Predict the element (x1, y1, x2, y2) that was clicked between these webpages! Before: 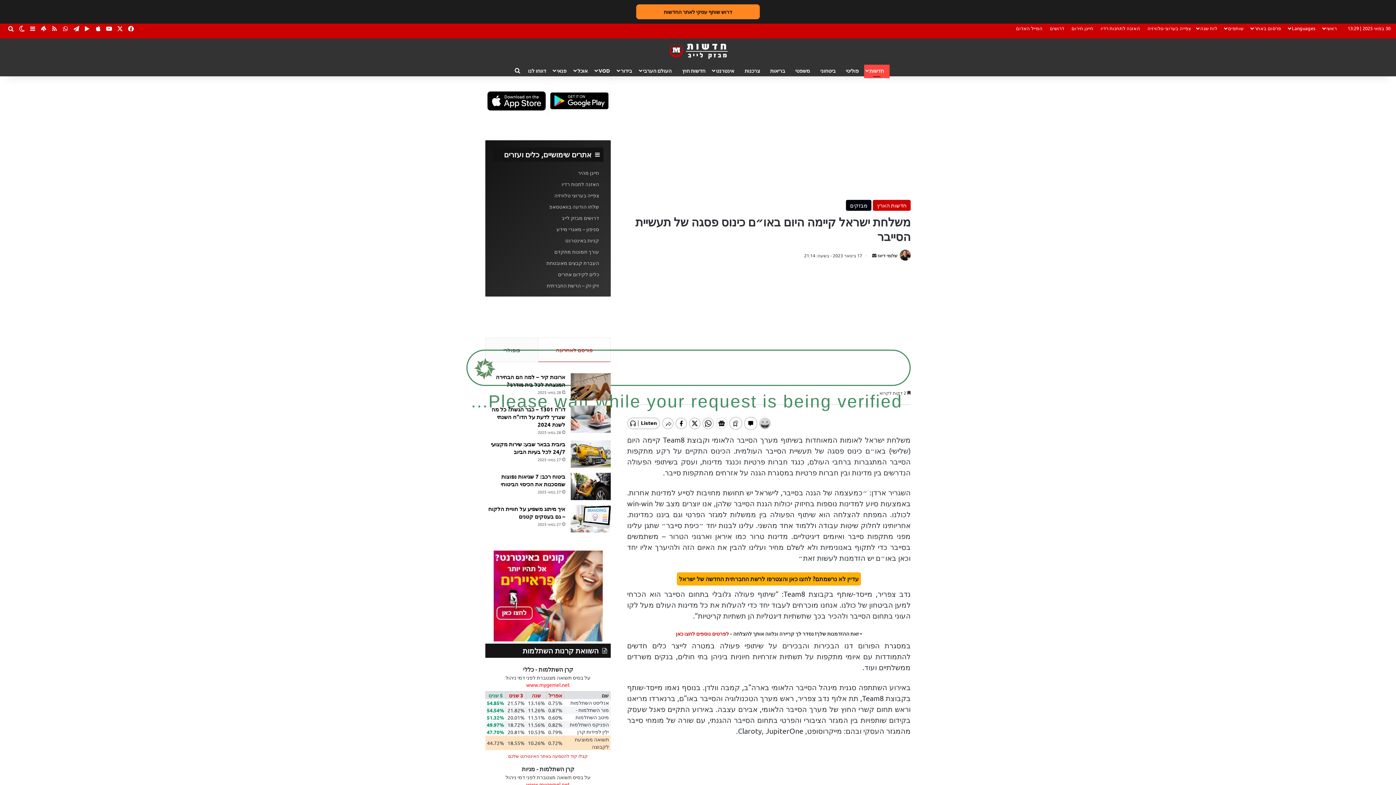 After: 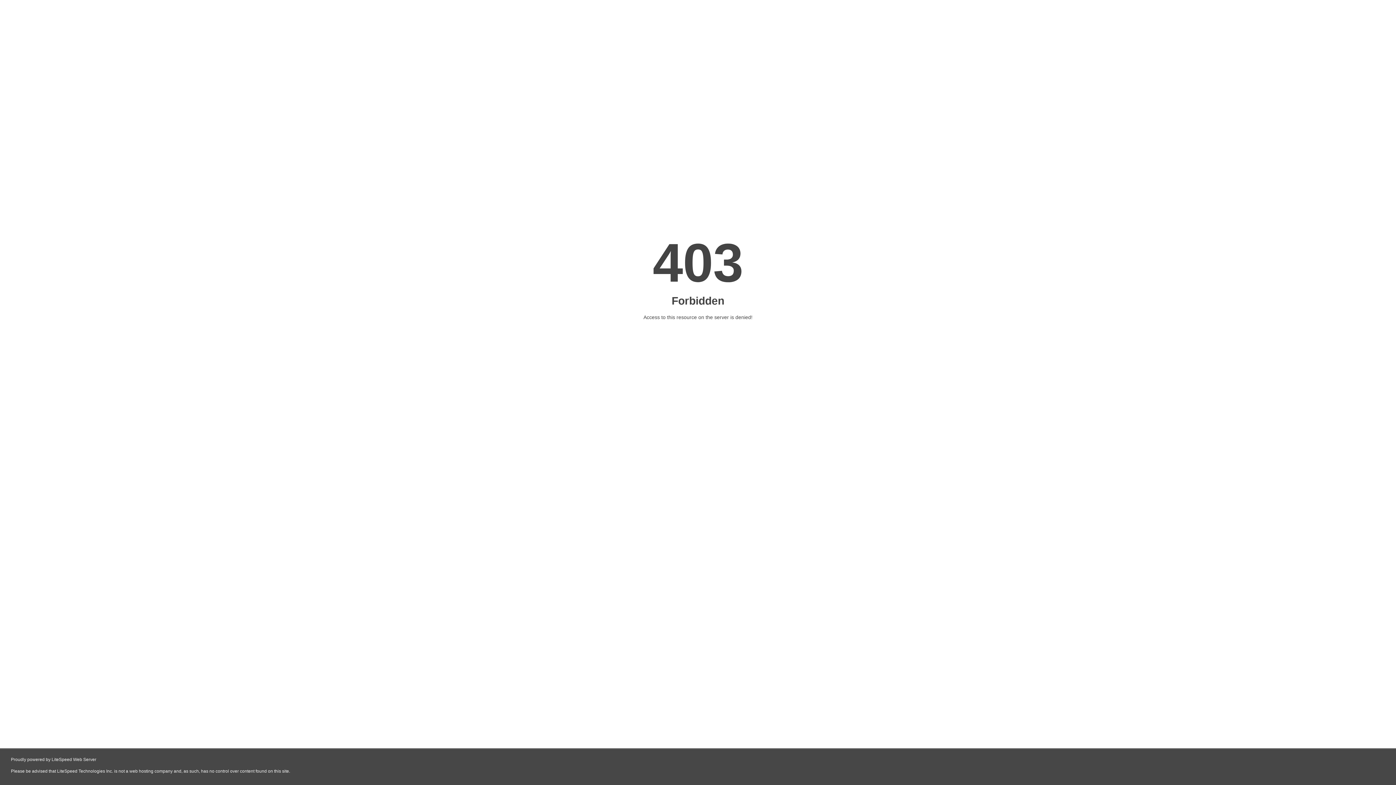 Action: label: עורך תמונות מתקדם bbox: (554, 248, 599, 254)